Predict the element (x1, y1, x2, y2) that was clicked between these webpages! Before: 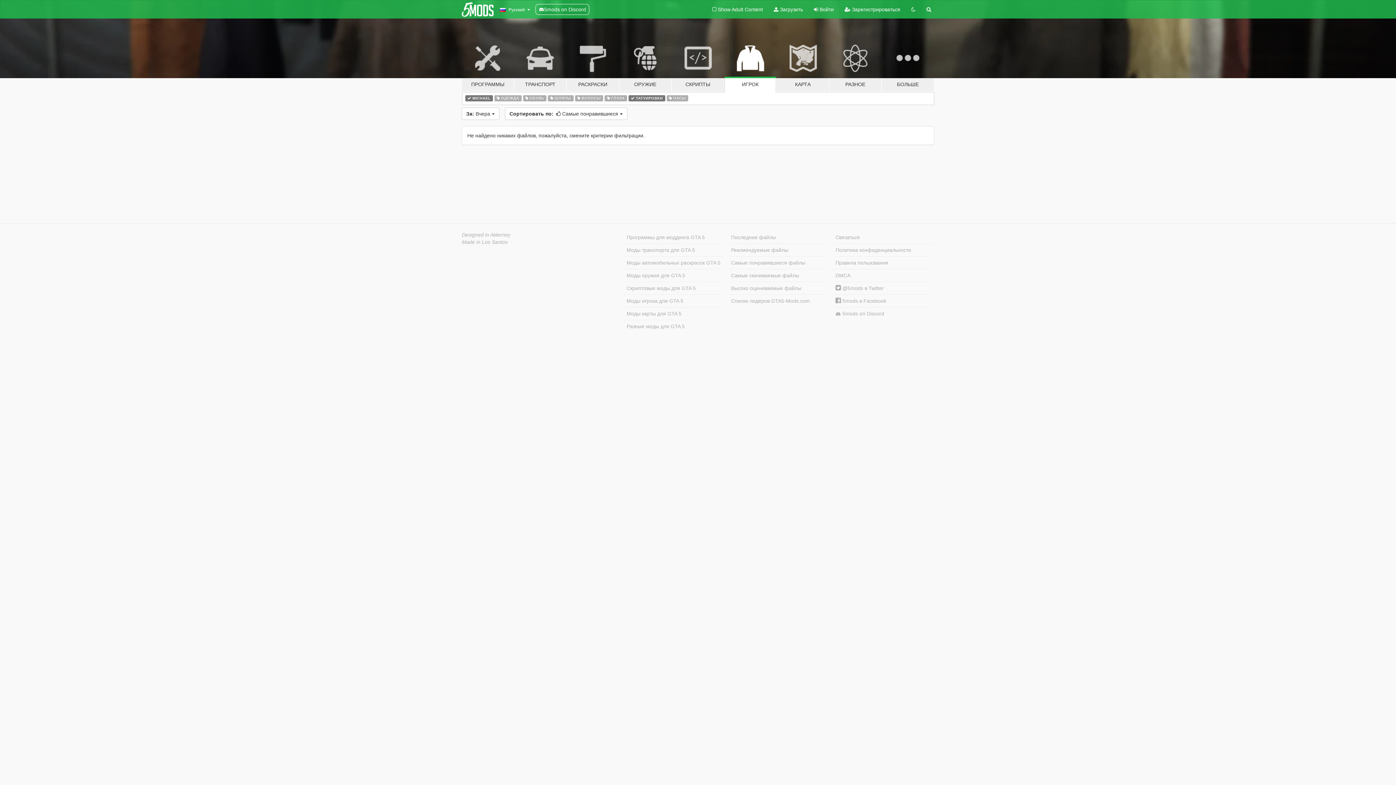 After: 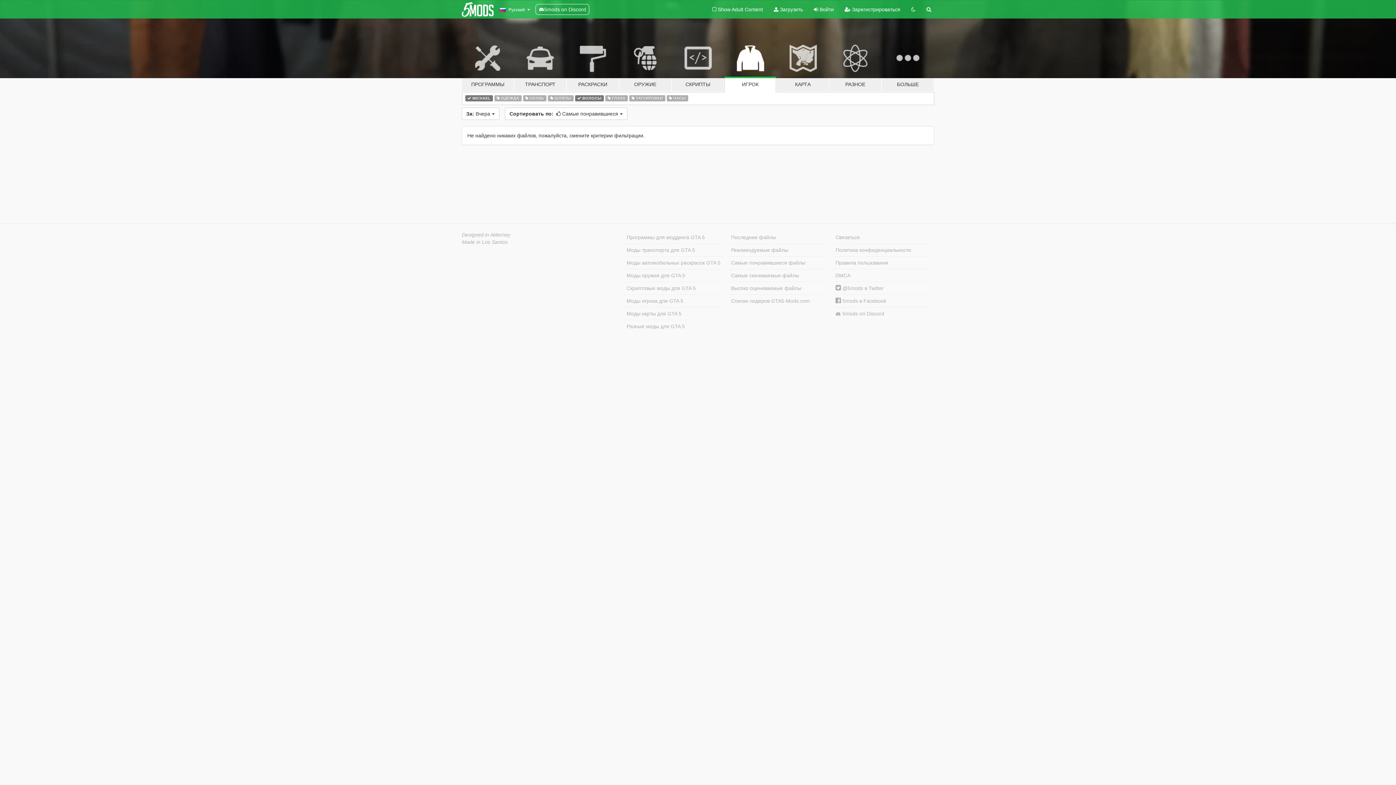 Action: bbox: (575, 94, 603, 101) label:  ВОЛОСЫ